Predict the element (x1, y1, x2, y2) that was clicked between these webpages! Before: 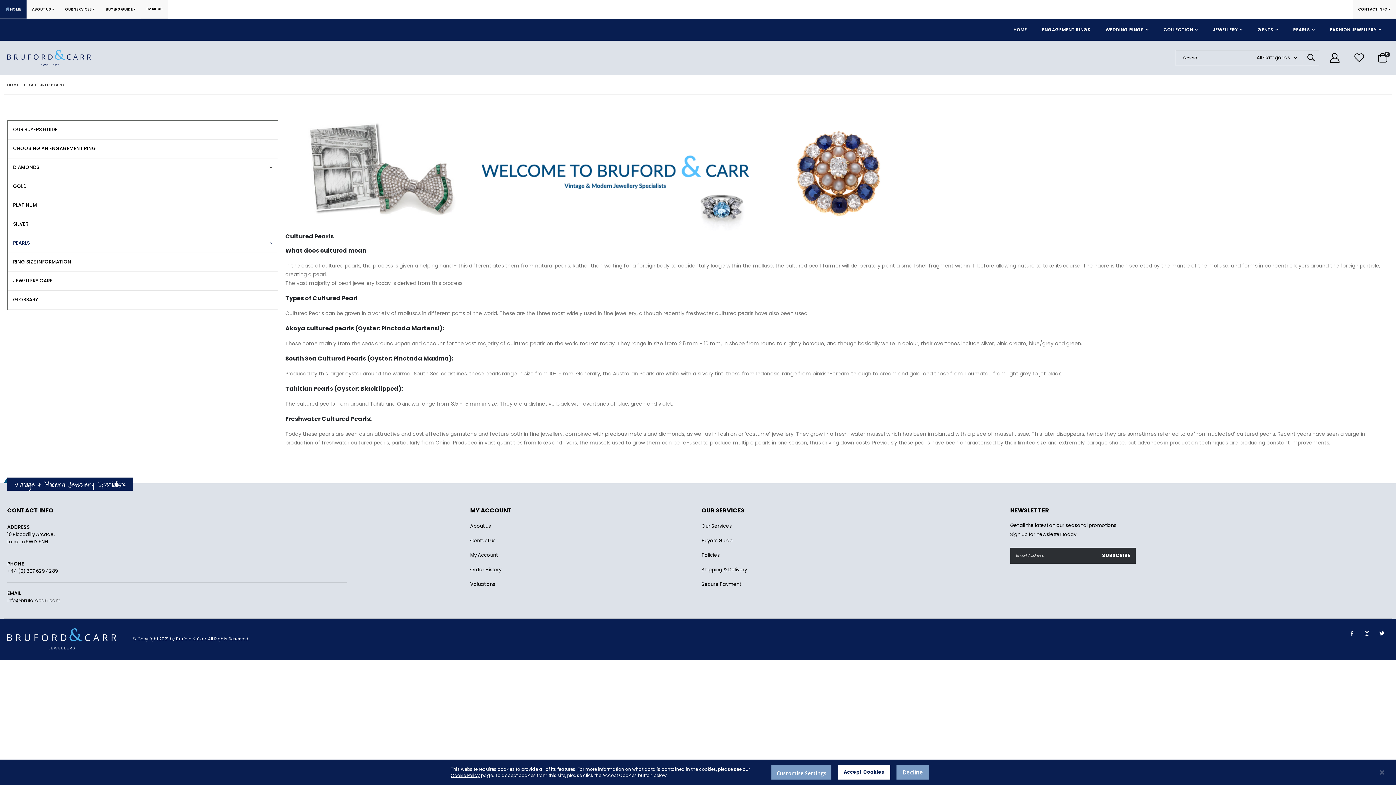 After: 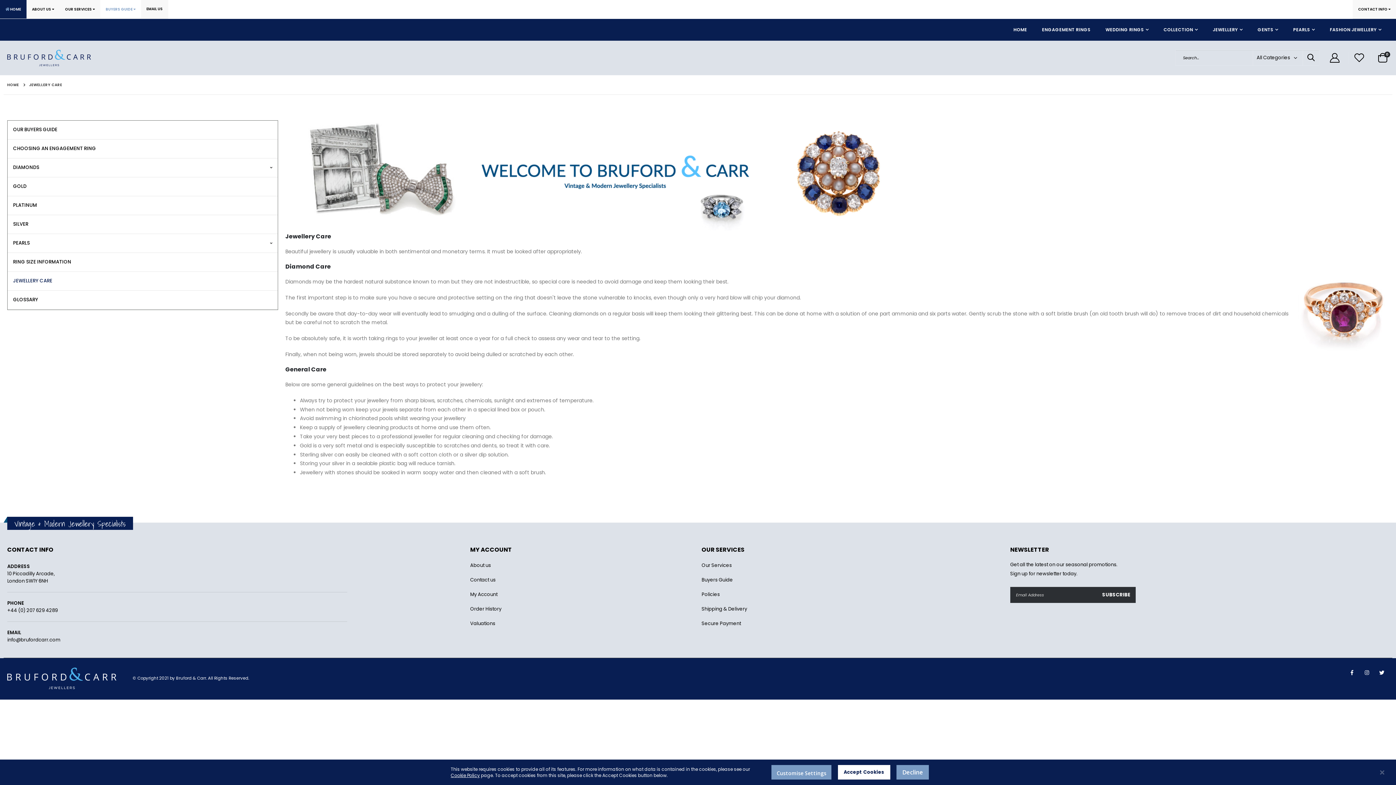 Action: bbox: (7, 271, 277, 290) label: JEWELLERY CARE